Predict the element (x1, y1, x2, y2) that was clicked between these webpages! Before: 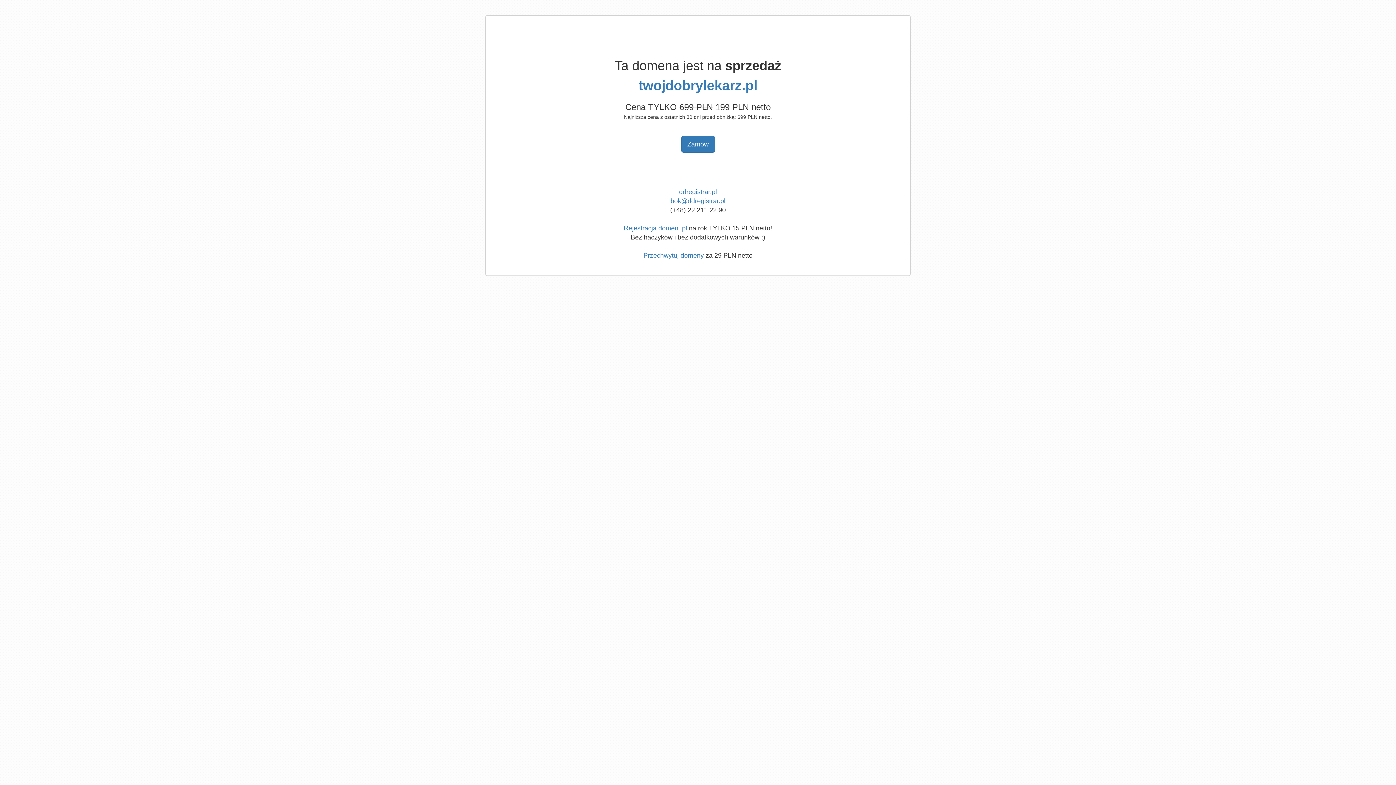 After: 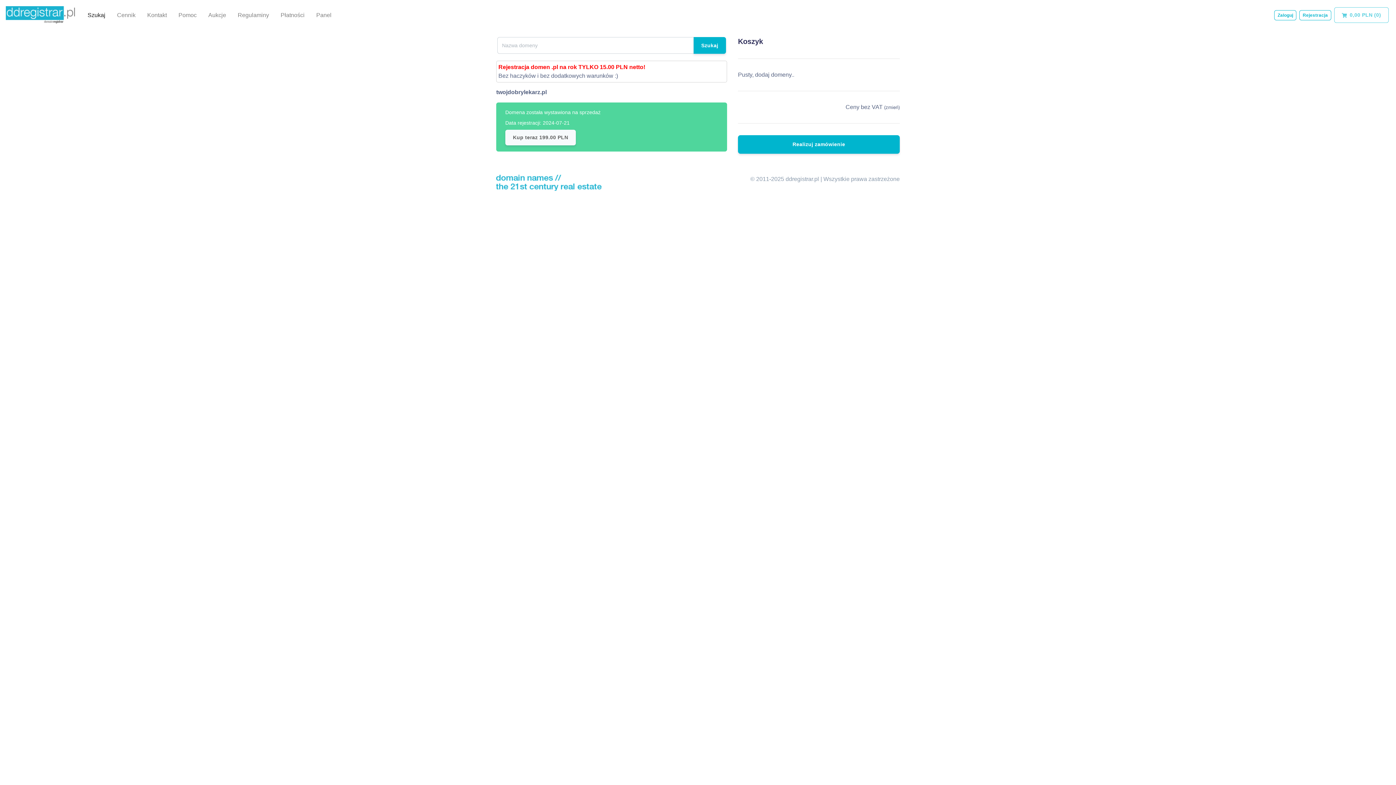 Action: label: Zamów bbox: (681, 136, 715, 152)